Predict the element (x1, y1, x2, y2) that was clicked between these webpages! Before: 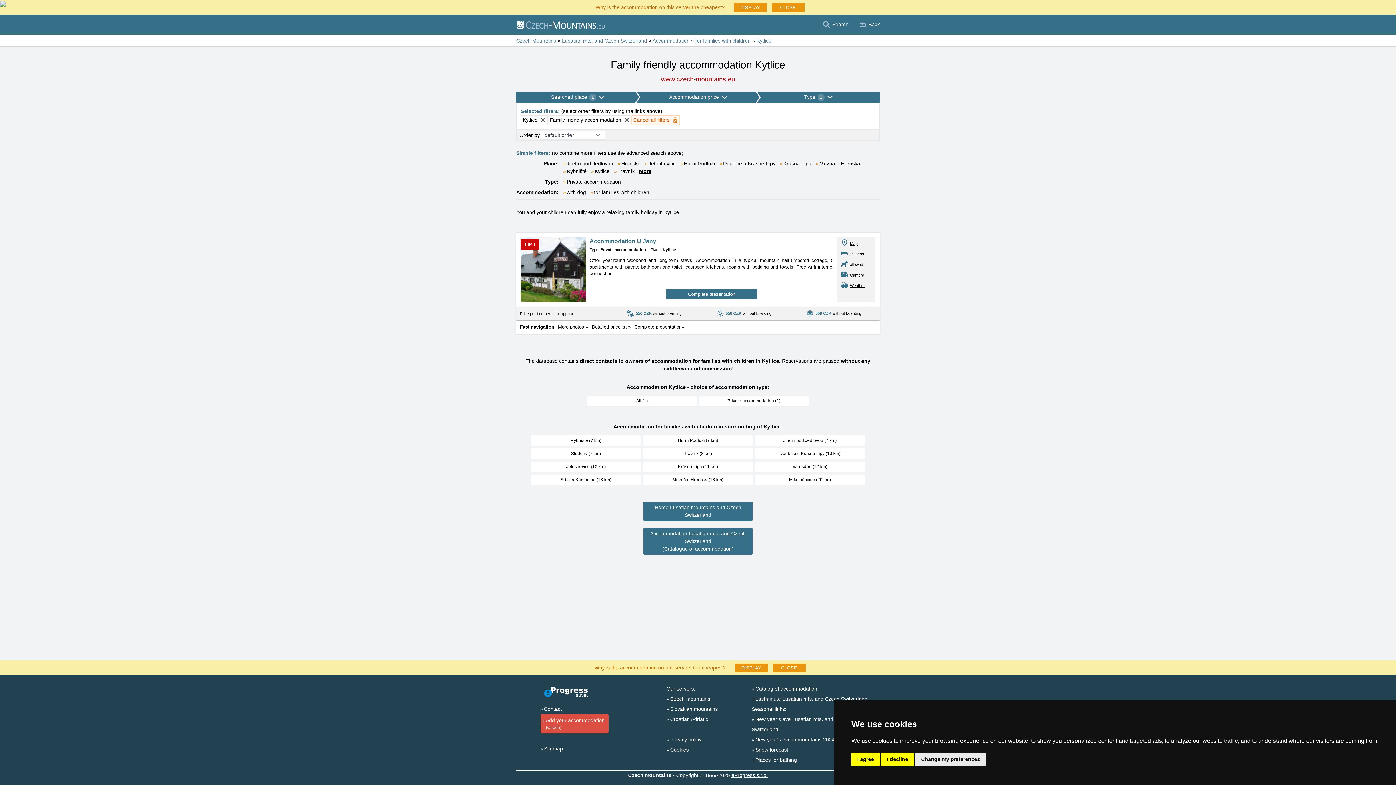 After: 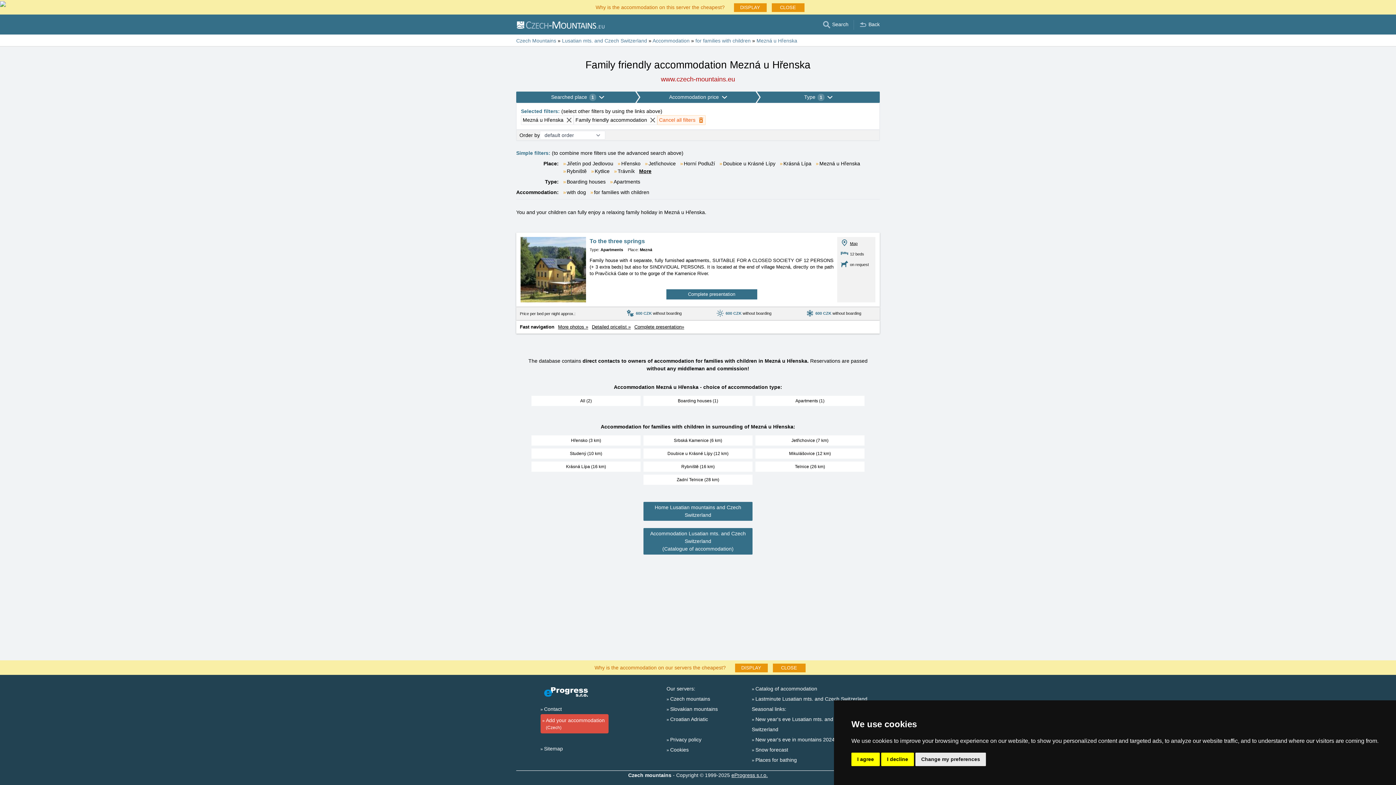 Action: label: Mezná u Hřenska (18 km) bbox: (643, 474, 752, 485)